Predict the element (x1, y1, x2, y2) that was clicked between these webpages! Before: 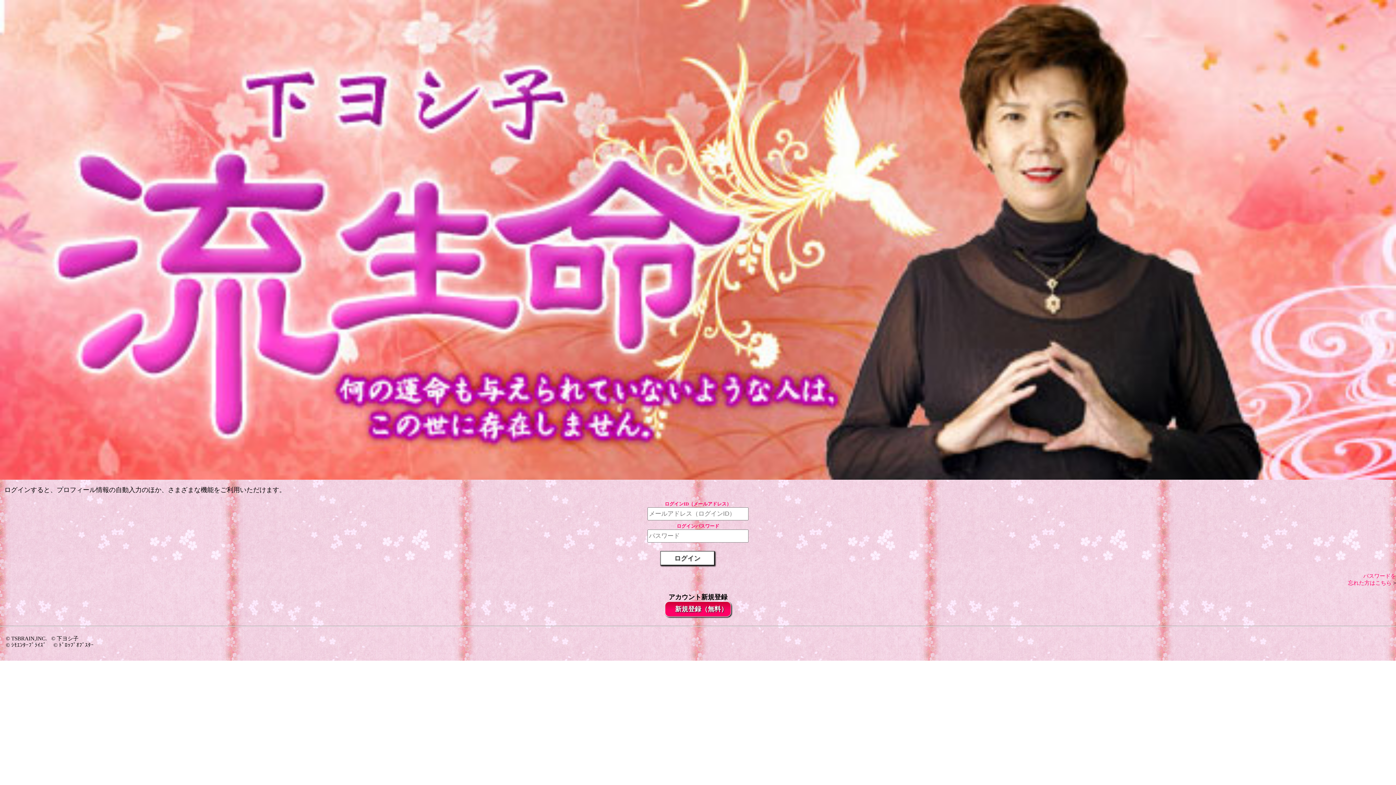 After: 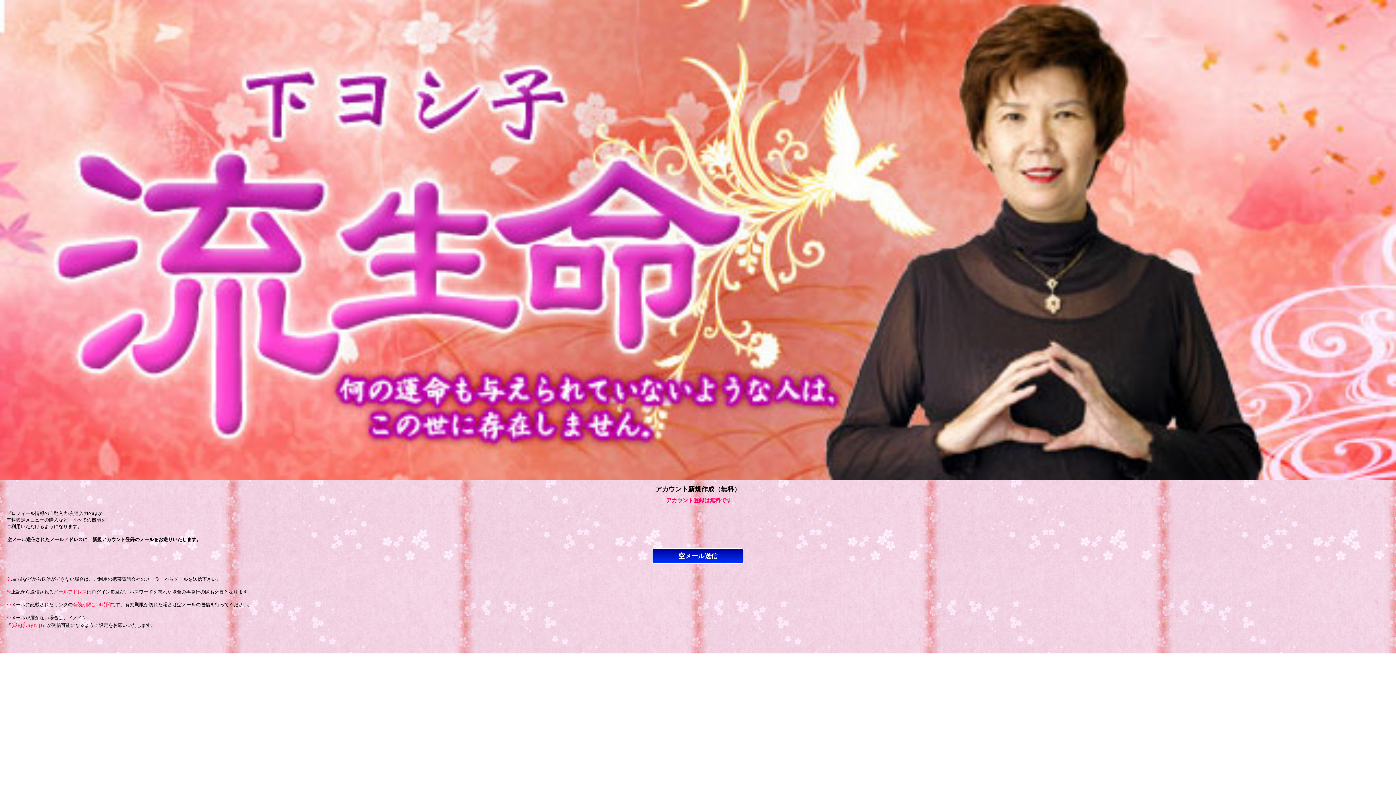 Action: bbox: (668, 605, 727, 613) label: 　新規登録（無料）